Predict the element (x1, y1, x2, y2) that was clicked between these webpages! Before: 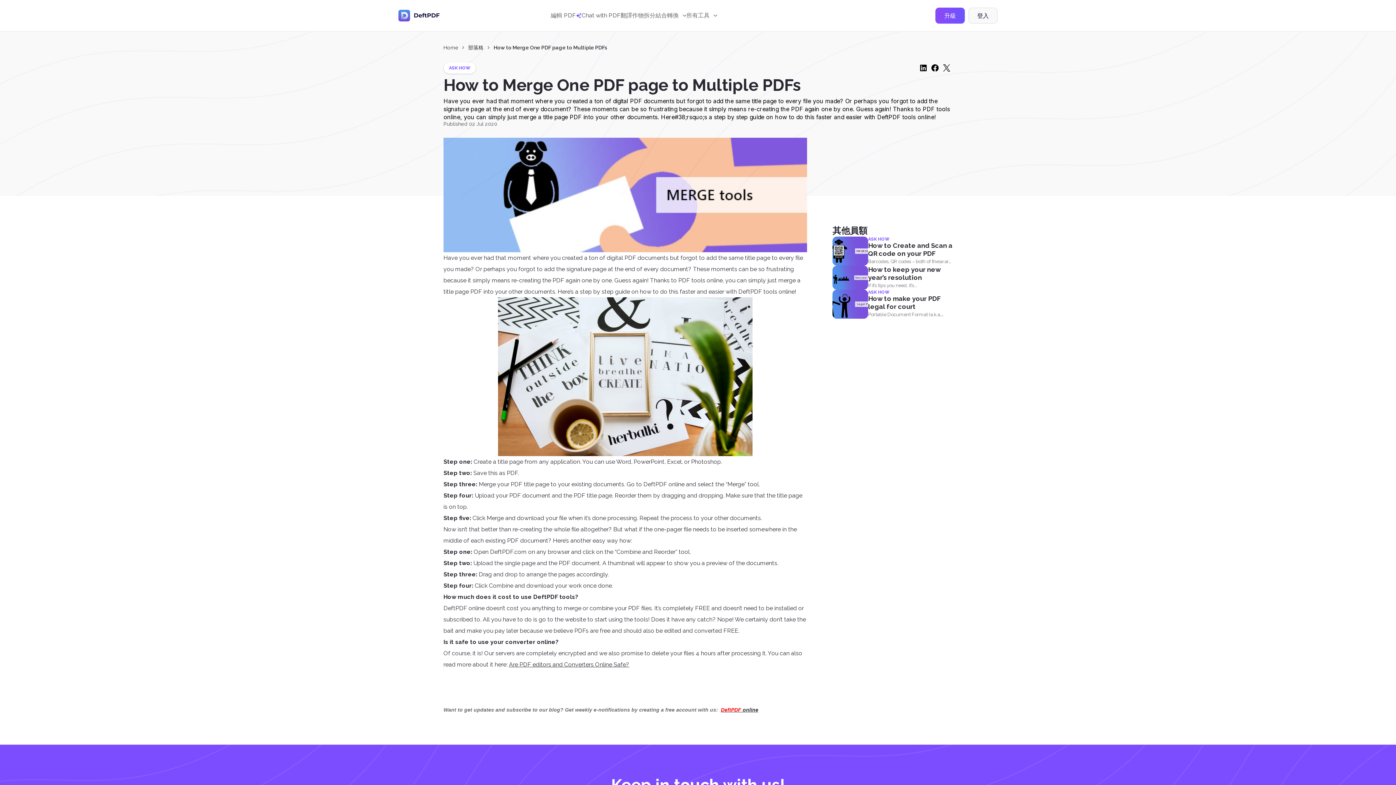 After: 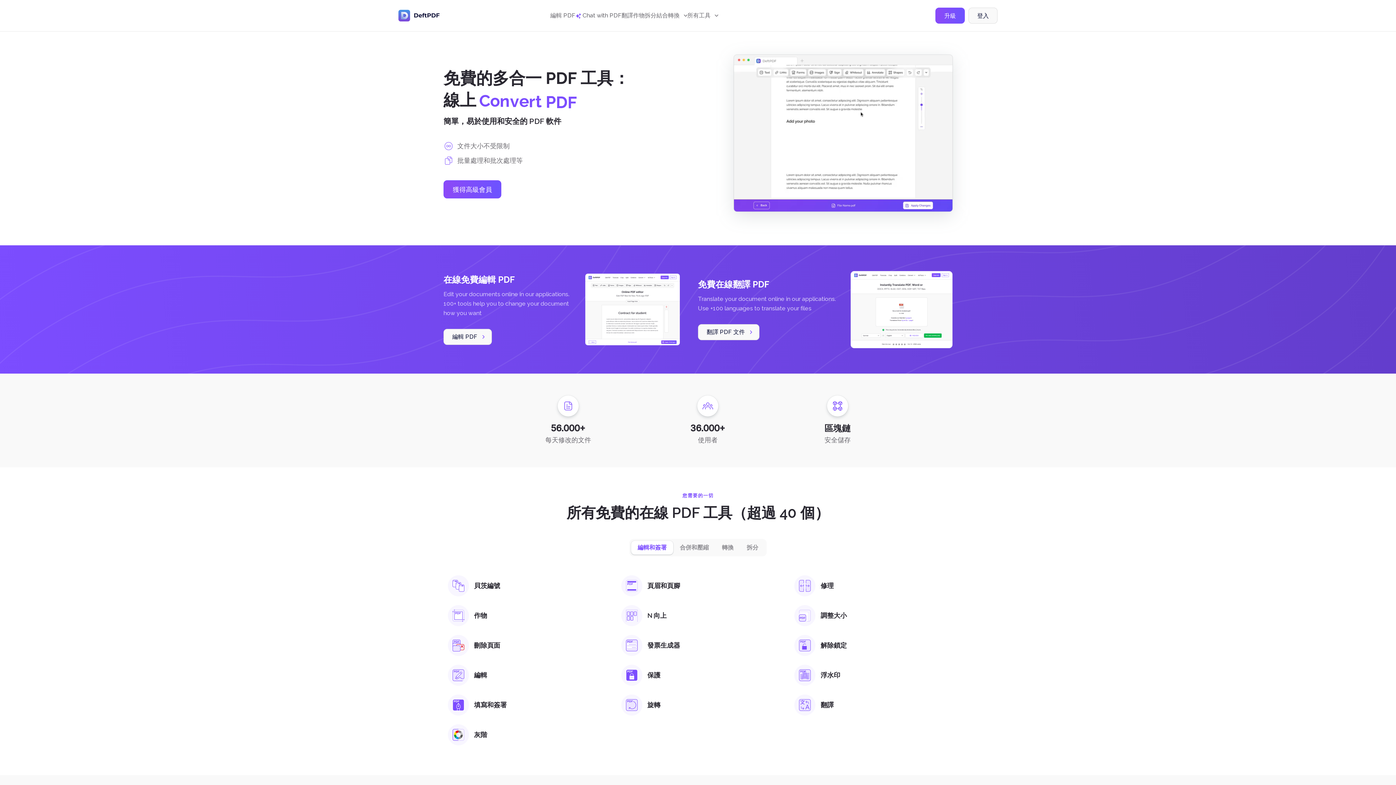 Action: bbox: (398, 9, 440, 21)